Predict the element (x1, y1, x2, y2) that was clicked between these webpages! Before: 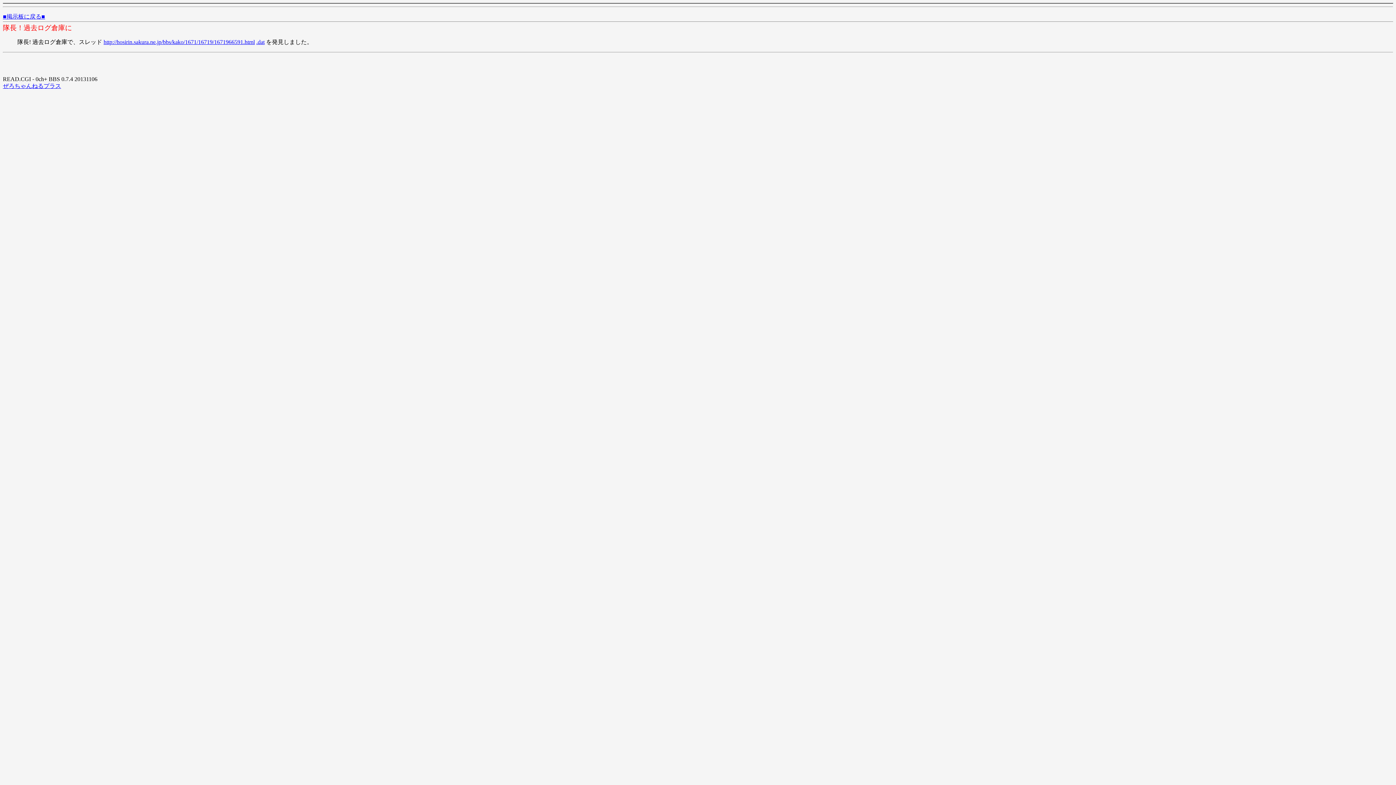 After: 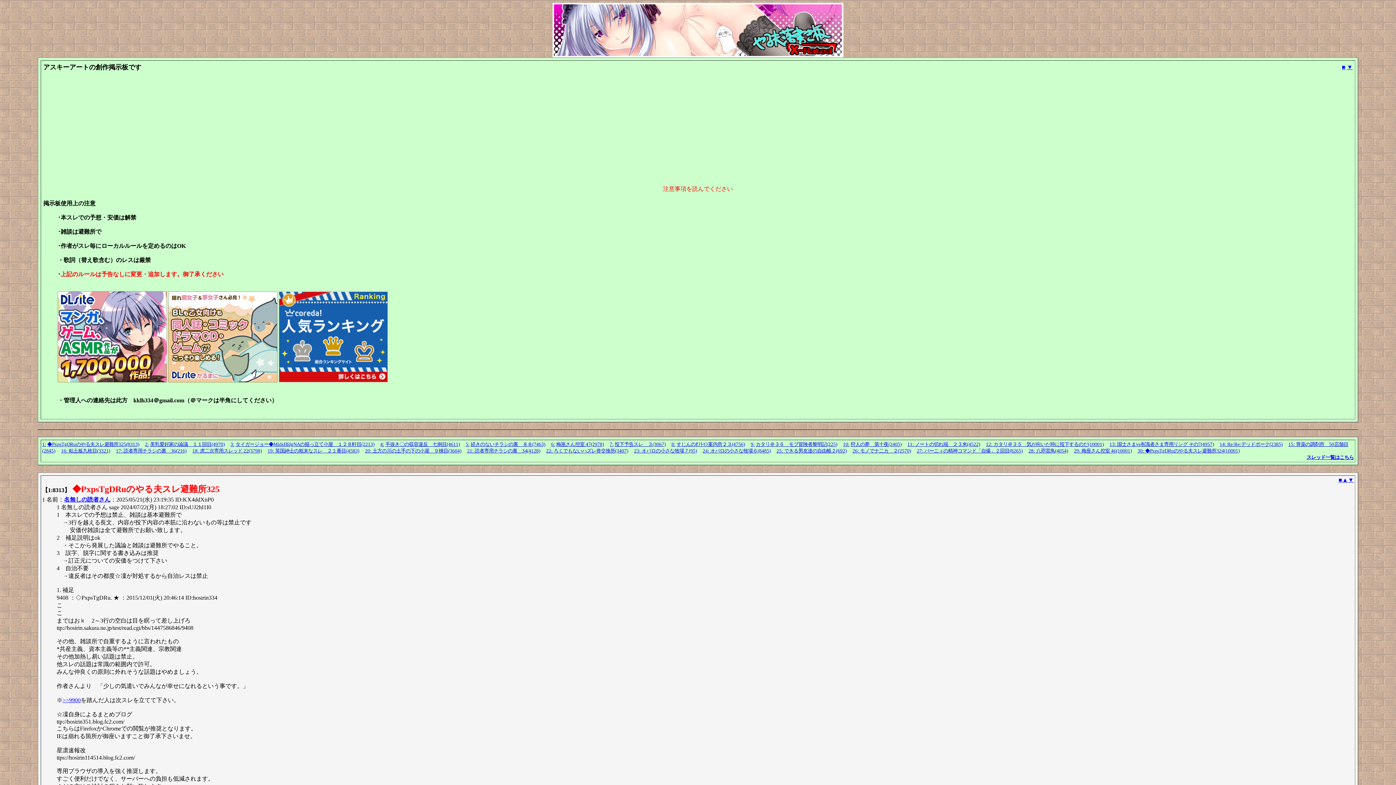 Action: label: ■掲示板に戻る■ bbox: (2, 13, 45, 19)